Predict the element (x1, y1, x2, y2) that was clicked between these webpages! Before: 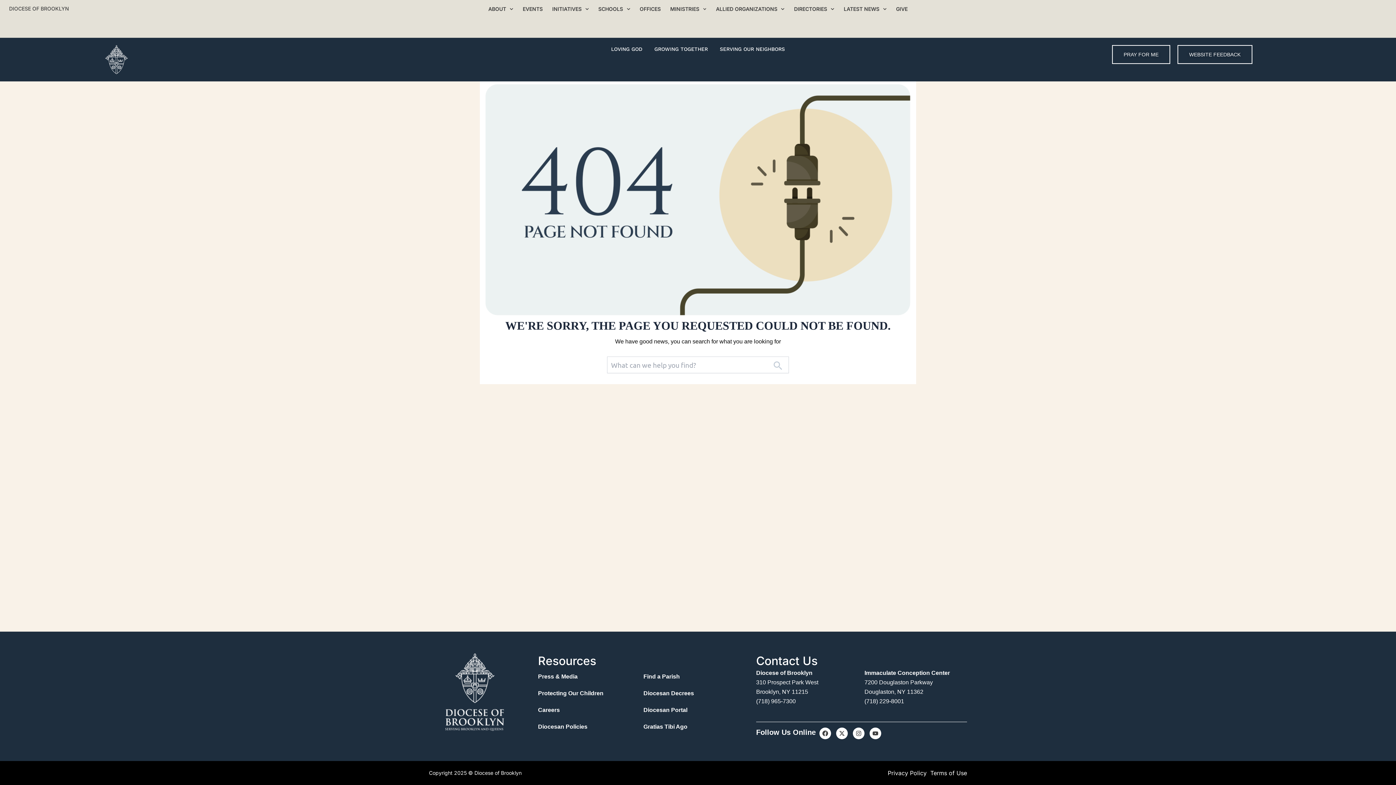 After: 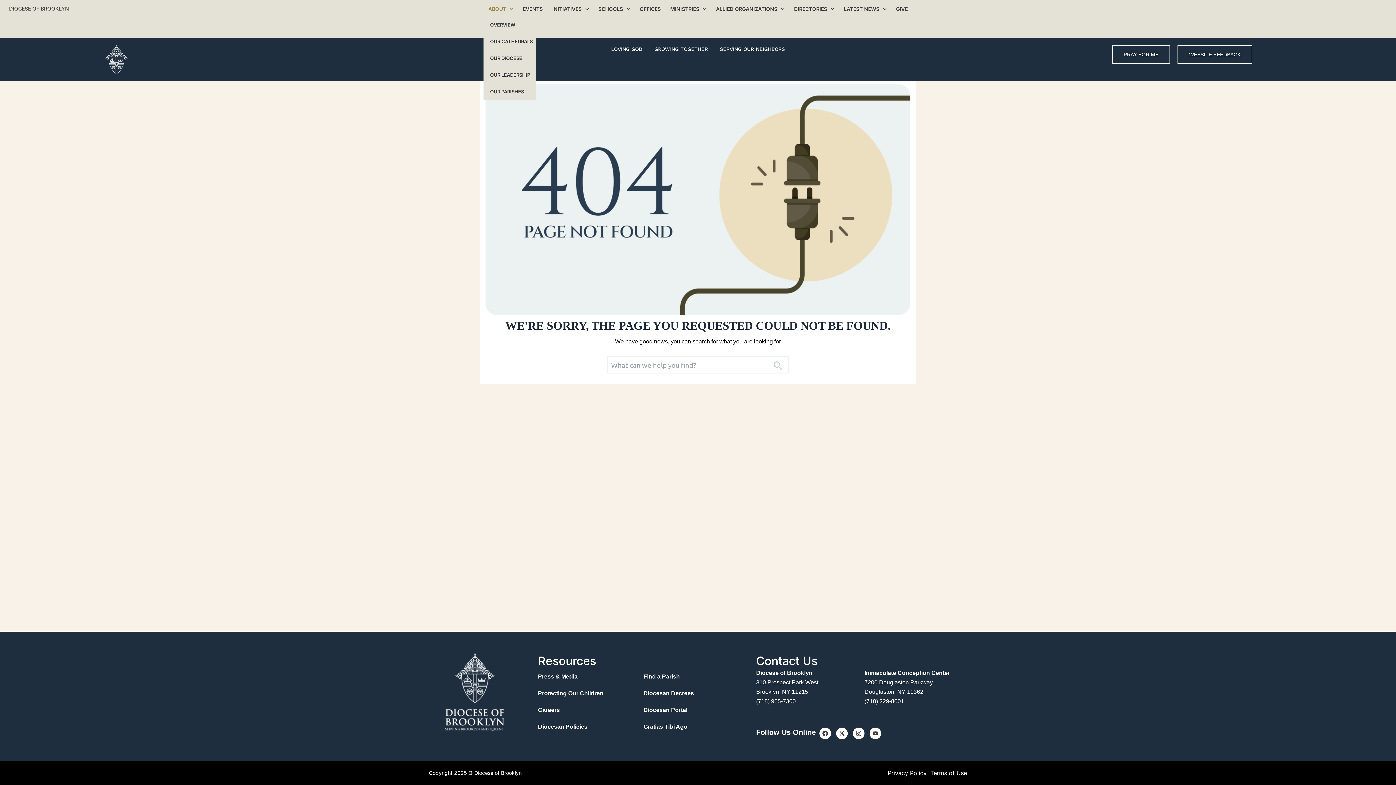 Action: bbox: (483, 1, 518, 16) label: ABOUT